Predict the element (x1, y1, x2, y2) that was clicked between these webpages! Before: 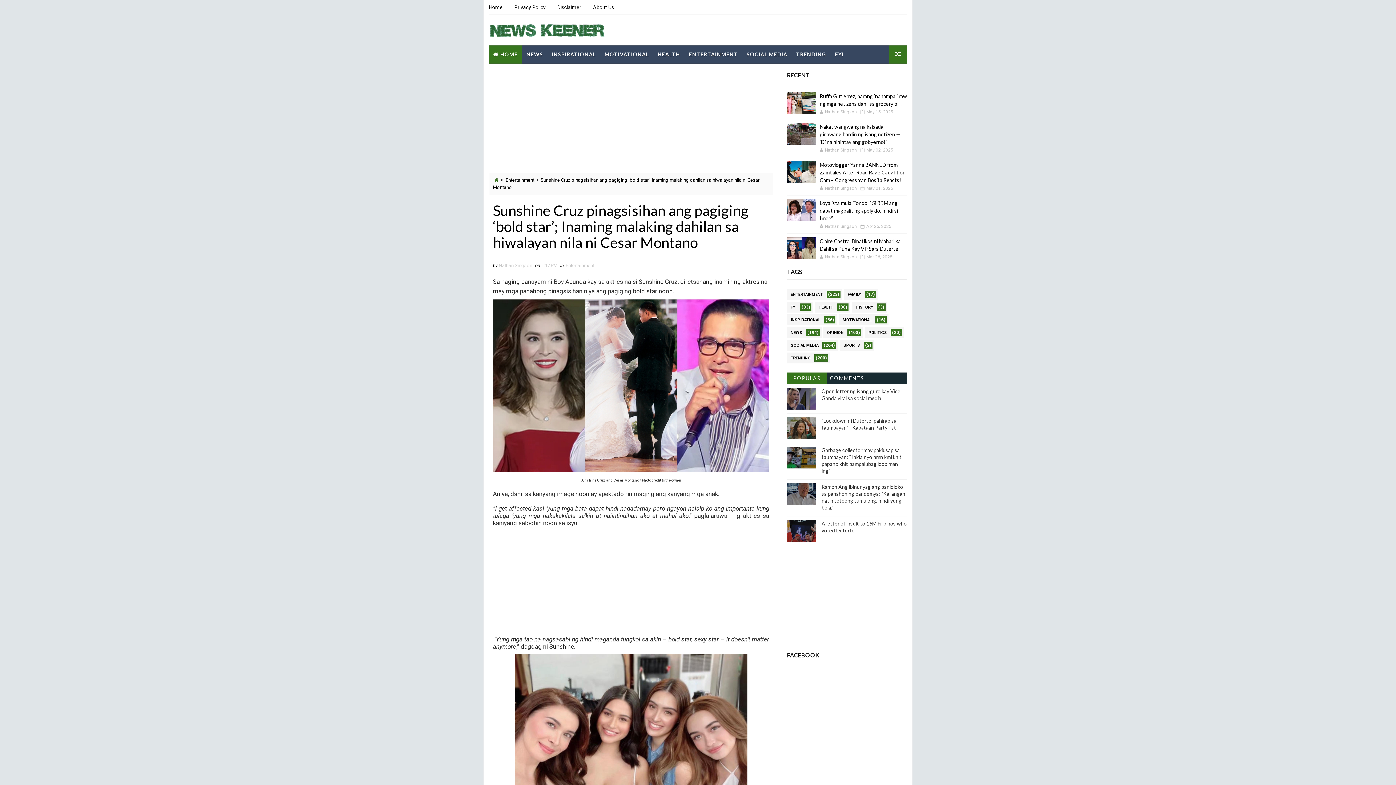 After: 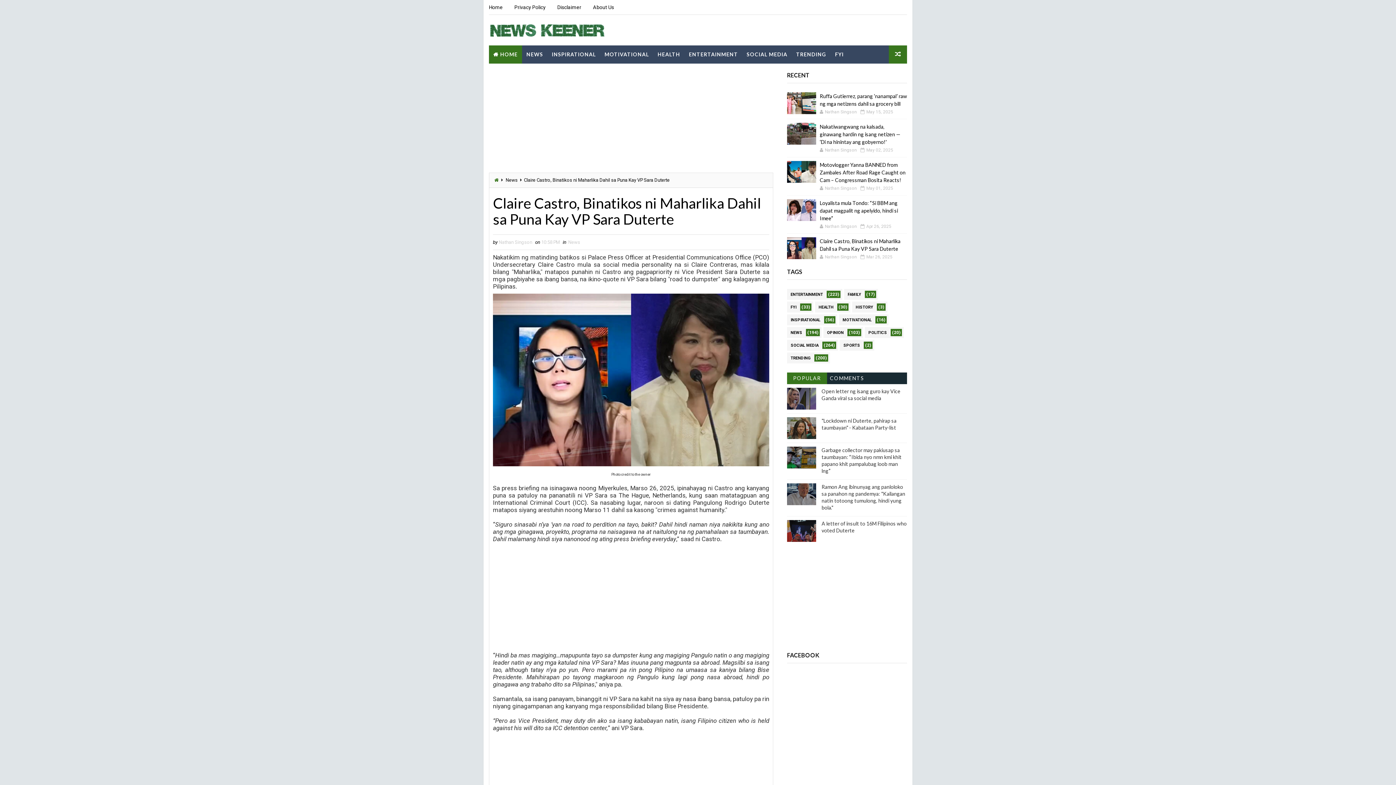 Action: bbox: (787, 237, 816, 259)